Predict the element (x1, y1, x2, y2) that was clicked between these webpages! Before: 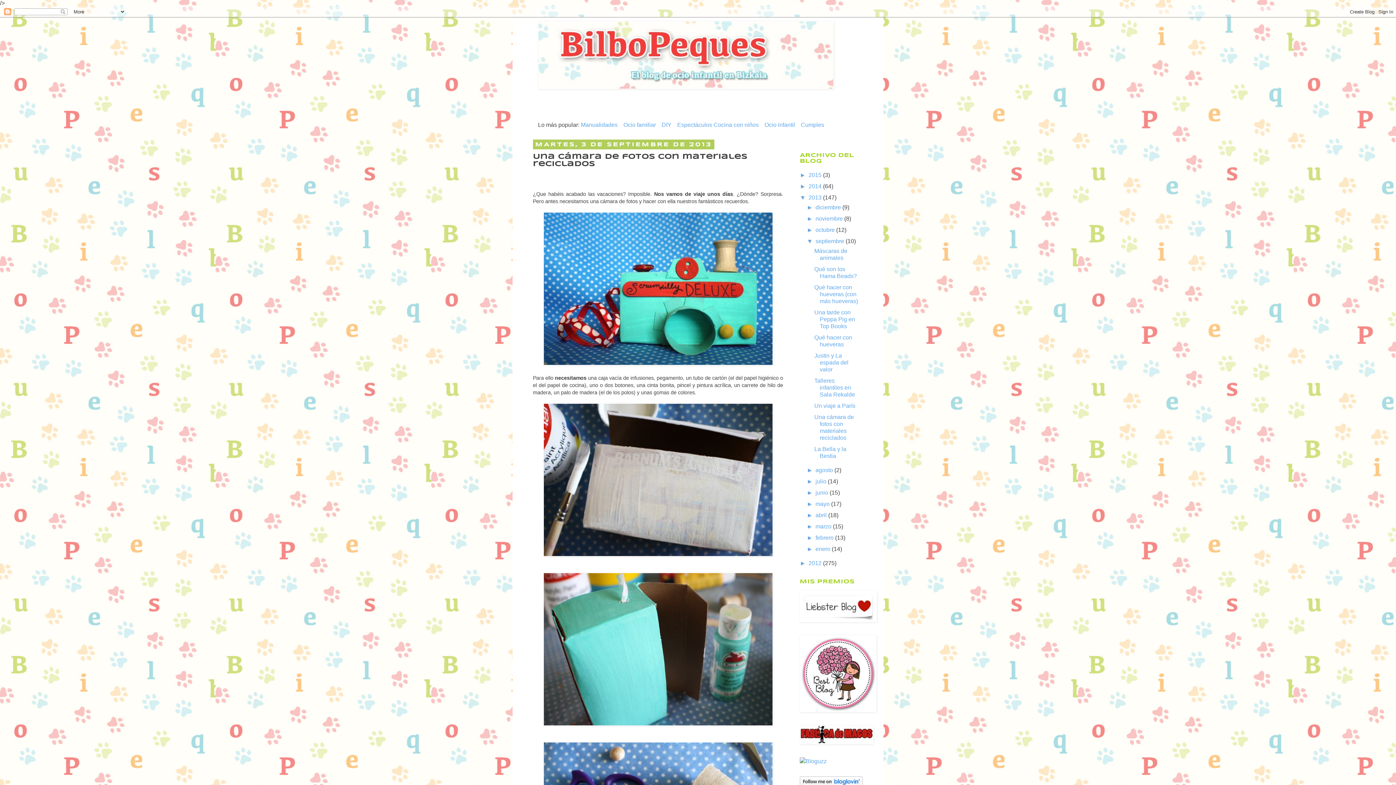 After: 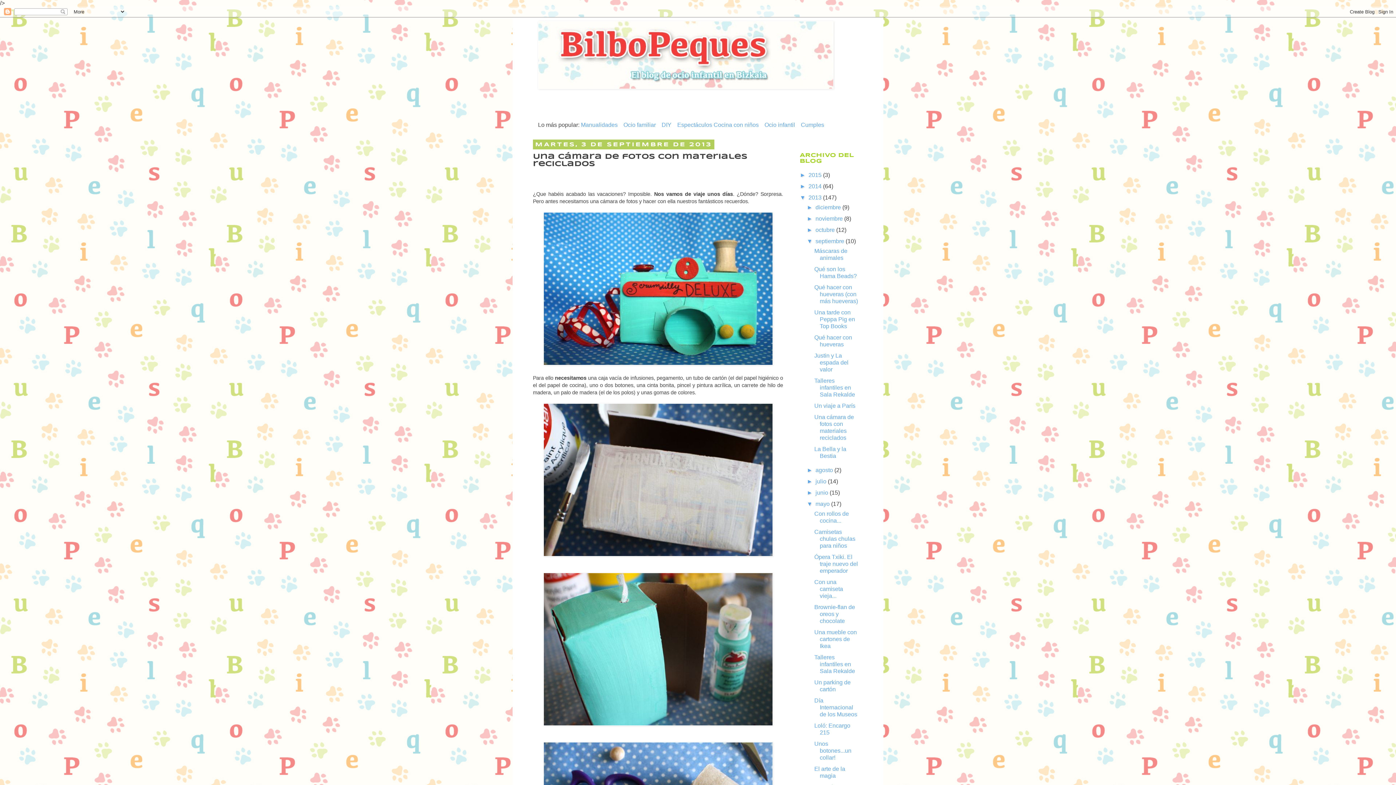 Action: bbox: (806, 501, 815, 507) label: ►  